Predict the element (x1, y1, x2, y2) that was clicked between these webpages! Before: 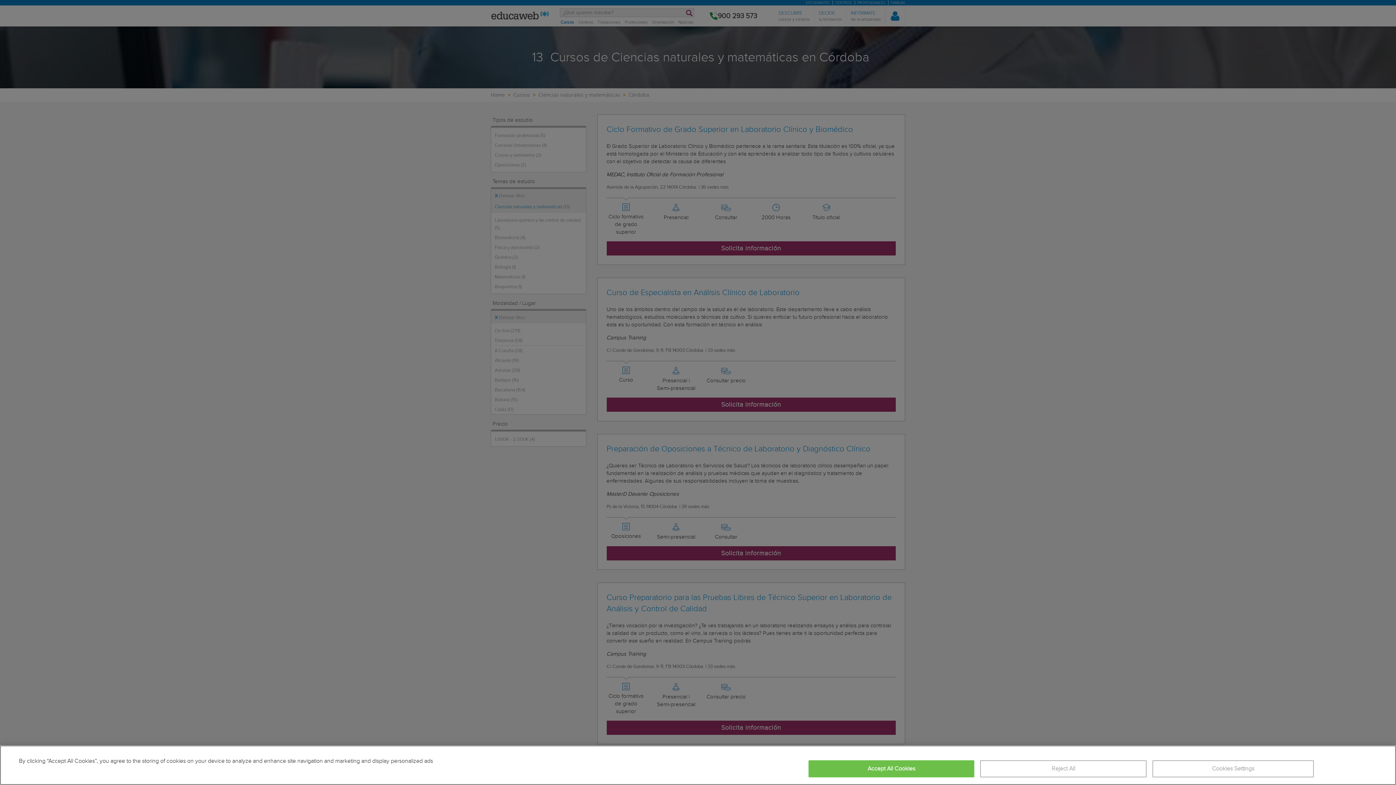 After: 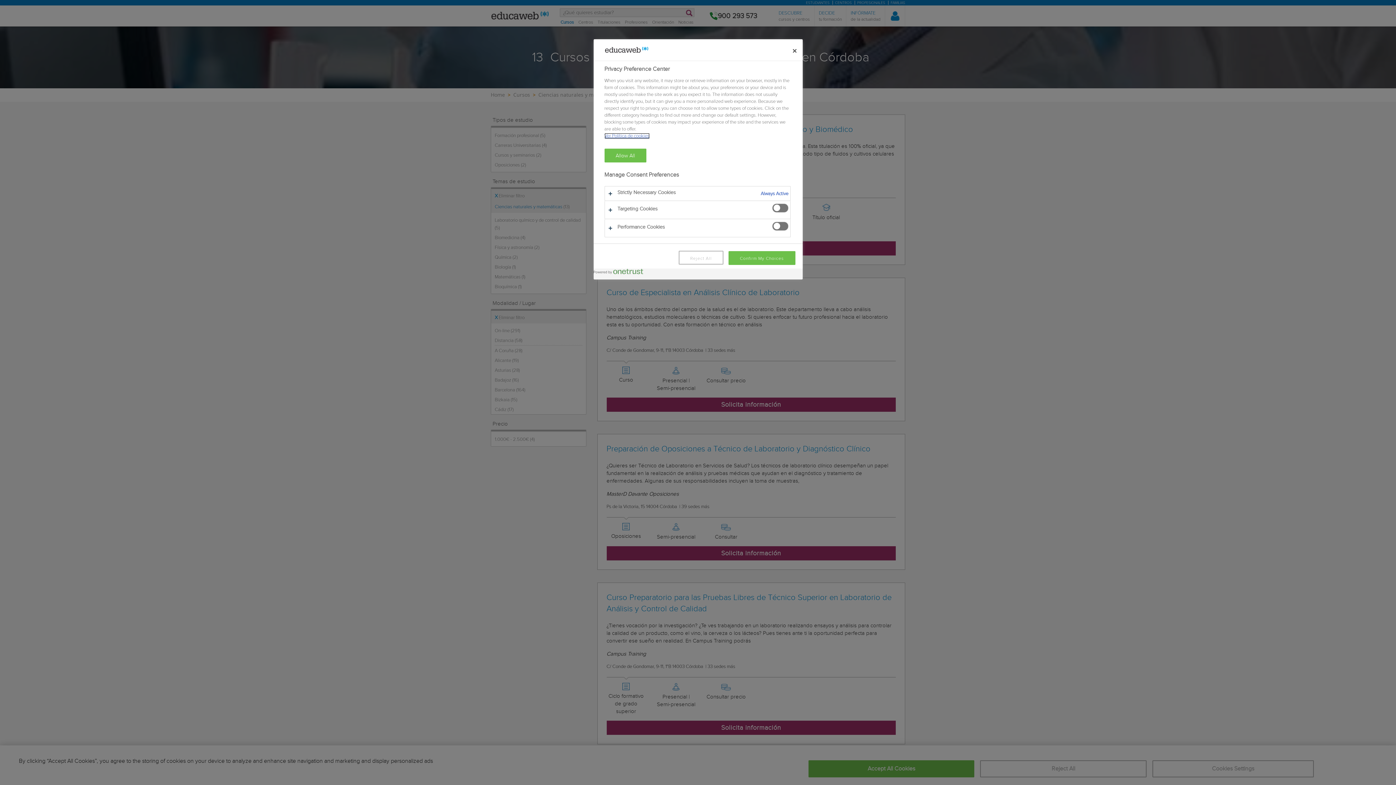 Action: label: Cookies Settings bbox: (1152, 760, 1314, 777)